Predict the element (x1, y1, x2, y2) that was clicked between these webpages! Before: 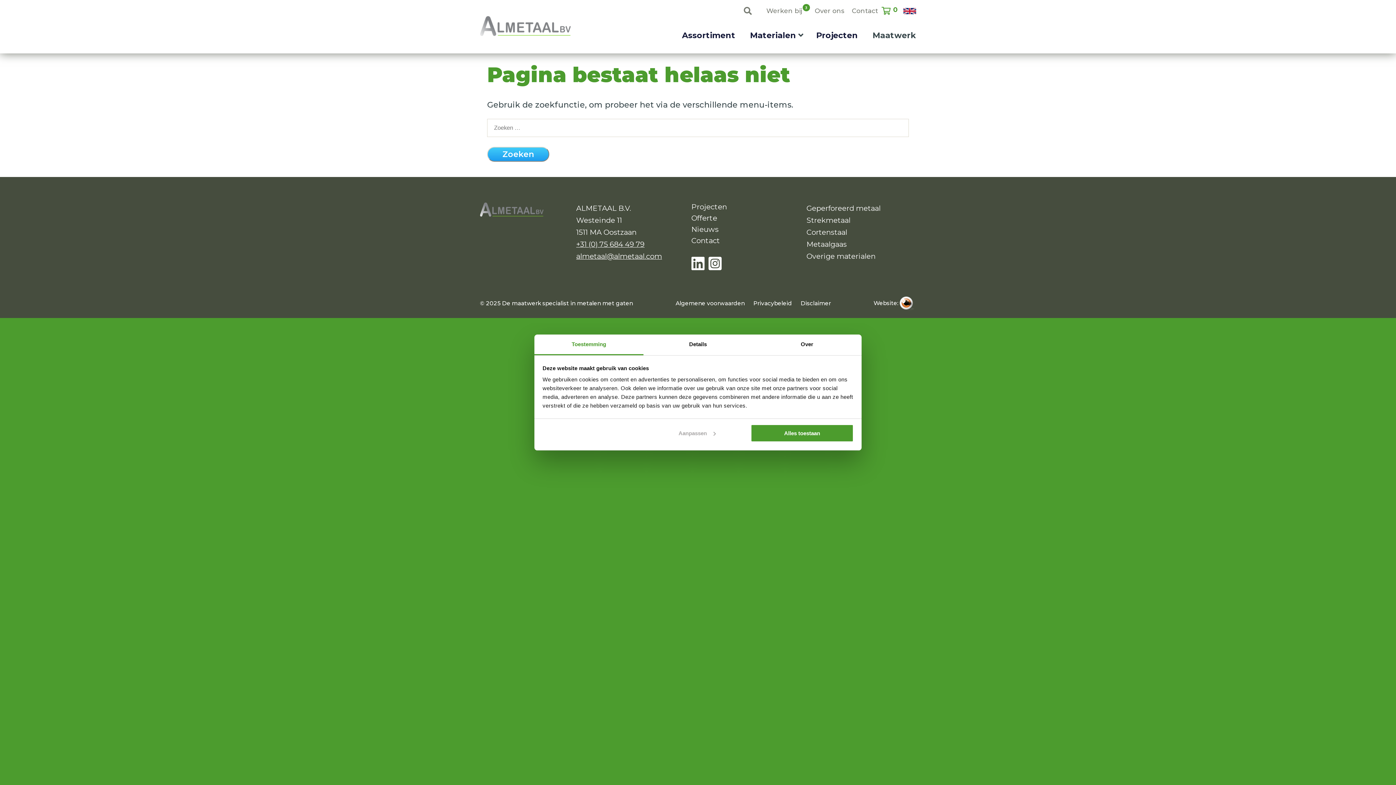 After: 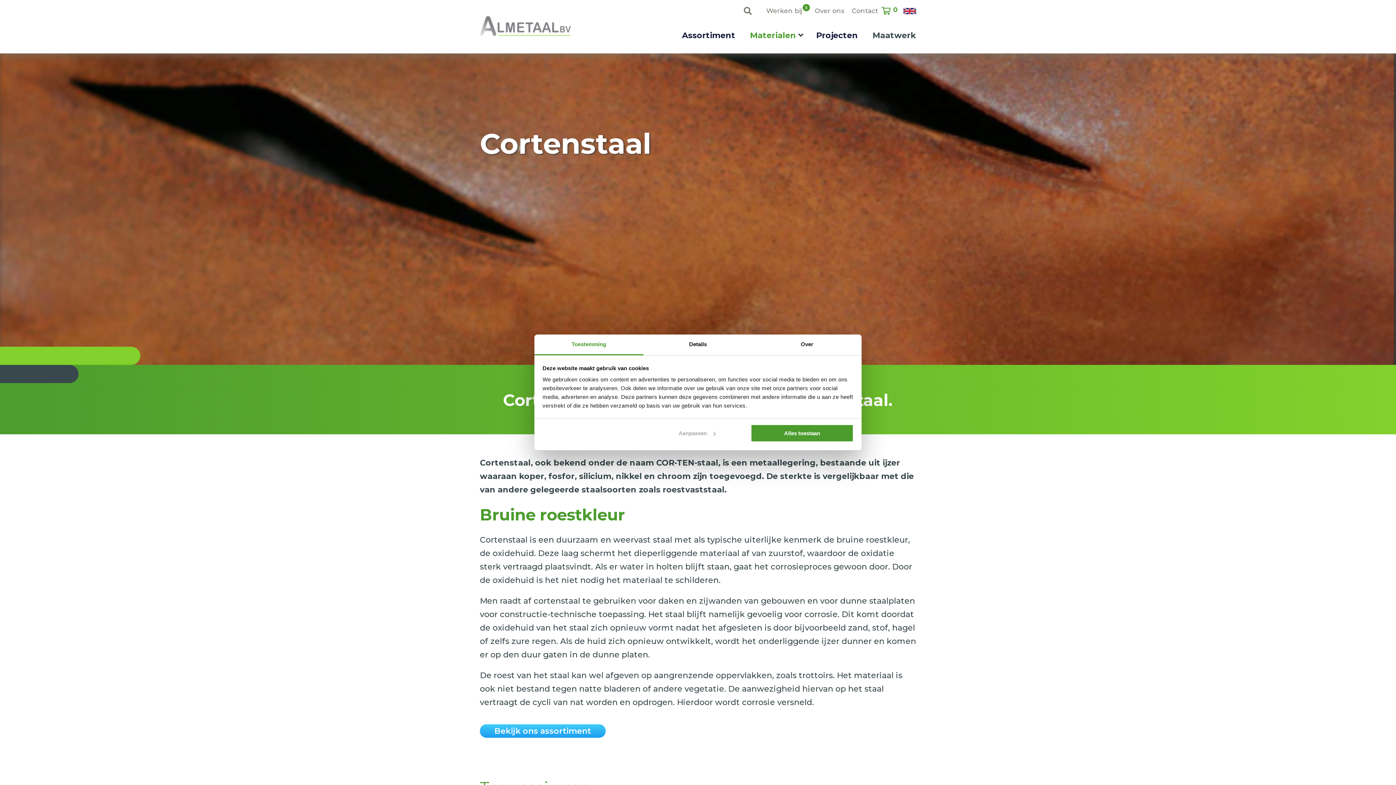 Action: bbox: (806, 228, 847, 236) label: Cortenstaal